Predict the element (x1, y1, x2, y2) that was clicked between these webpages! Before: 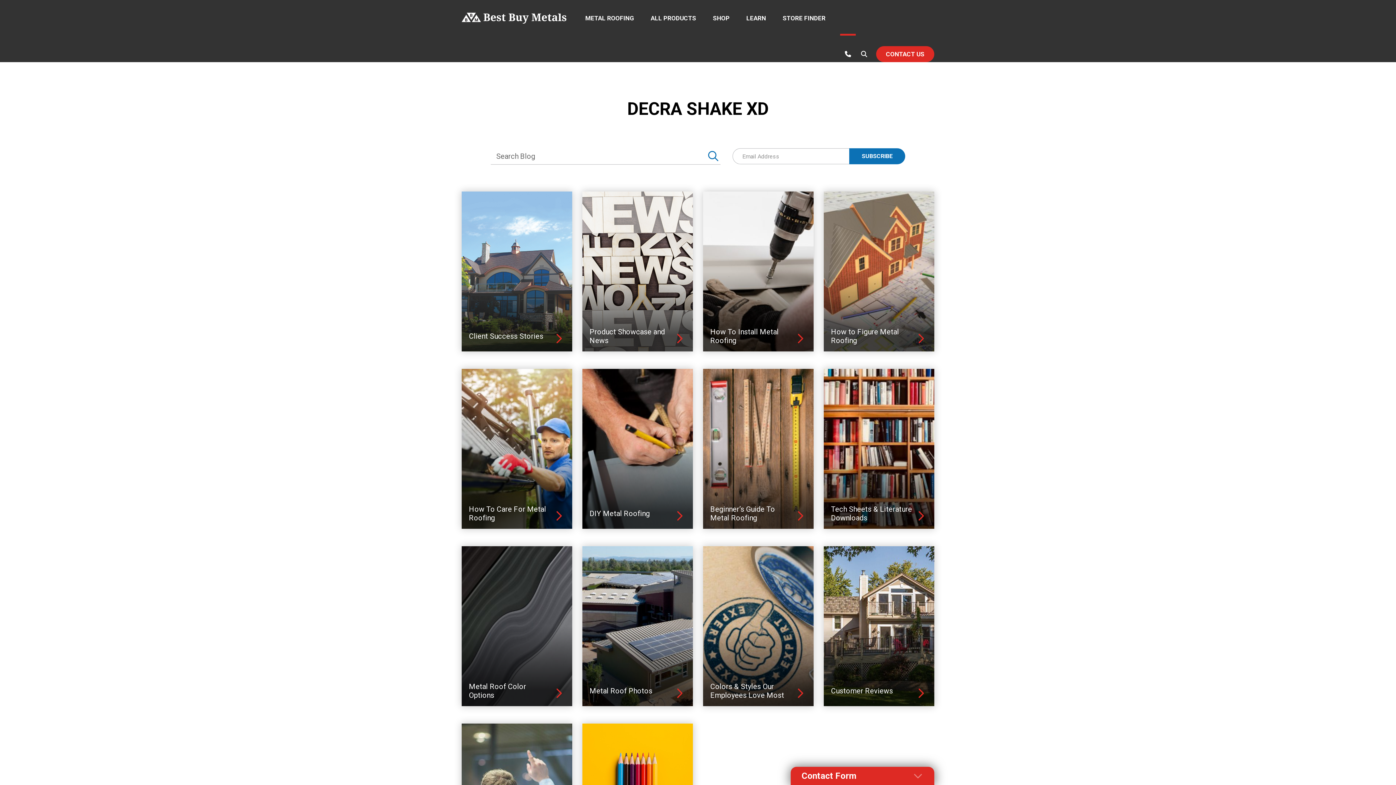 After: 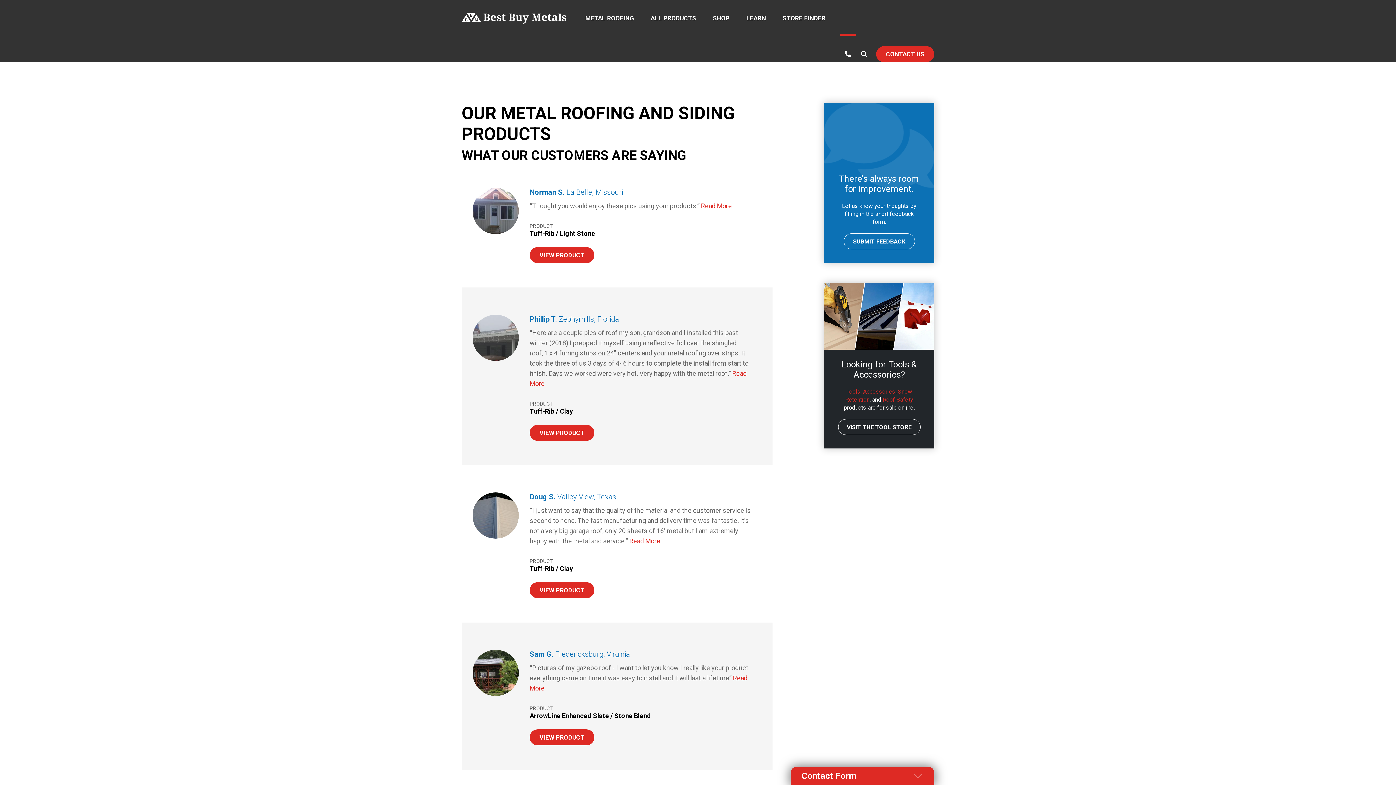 Action: bbox: (824, 546, 934, 706)